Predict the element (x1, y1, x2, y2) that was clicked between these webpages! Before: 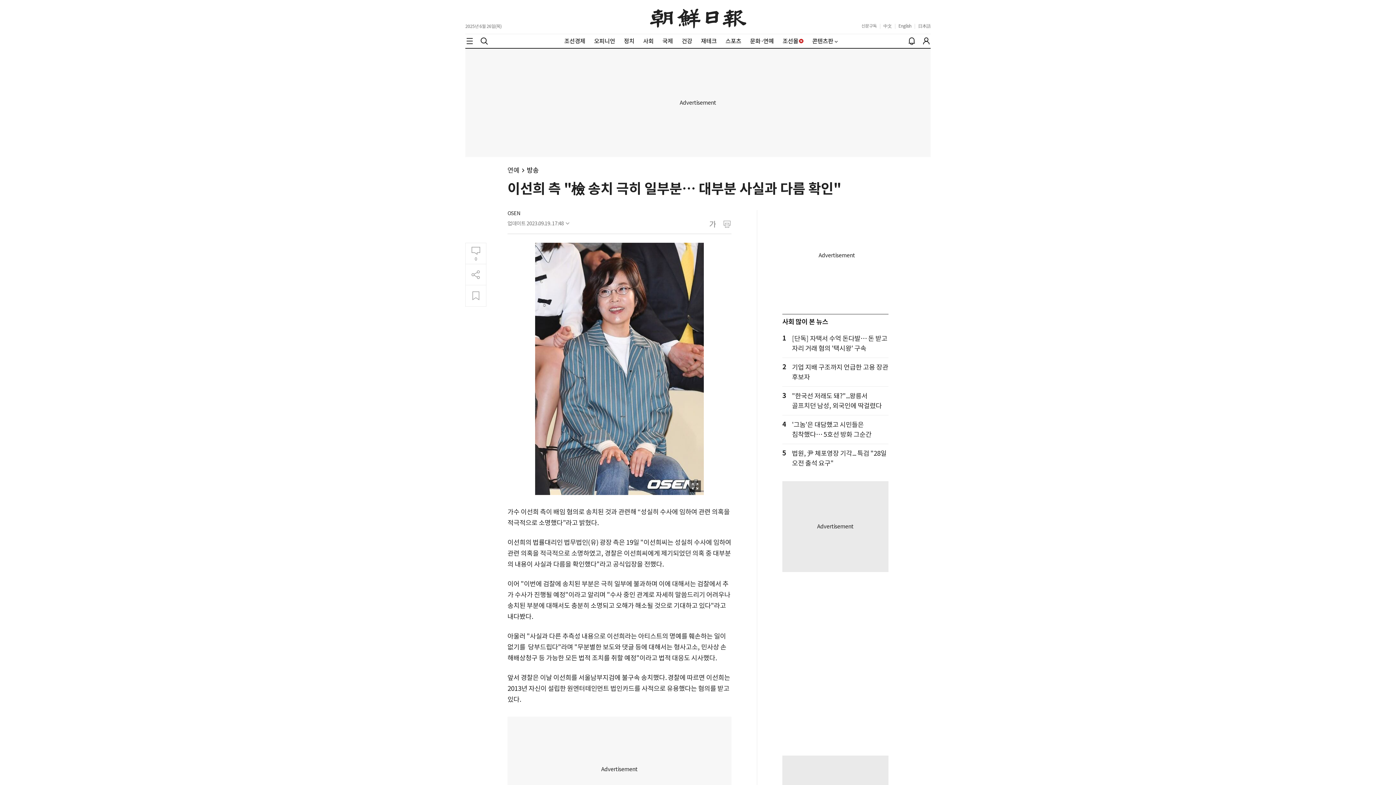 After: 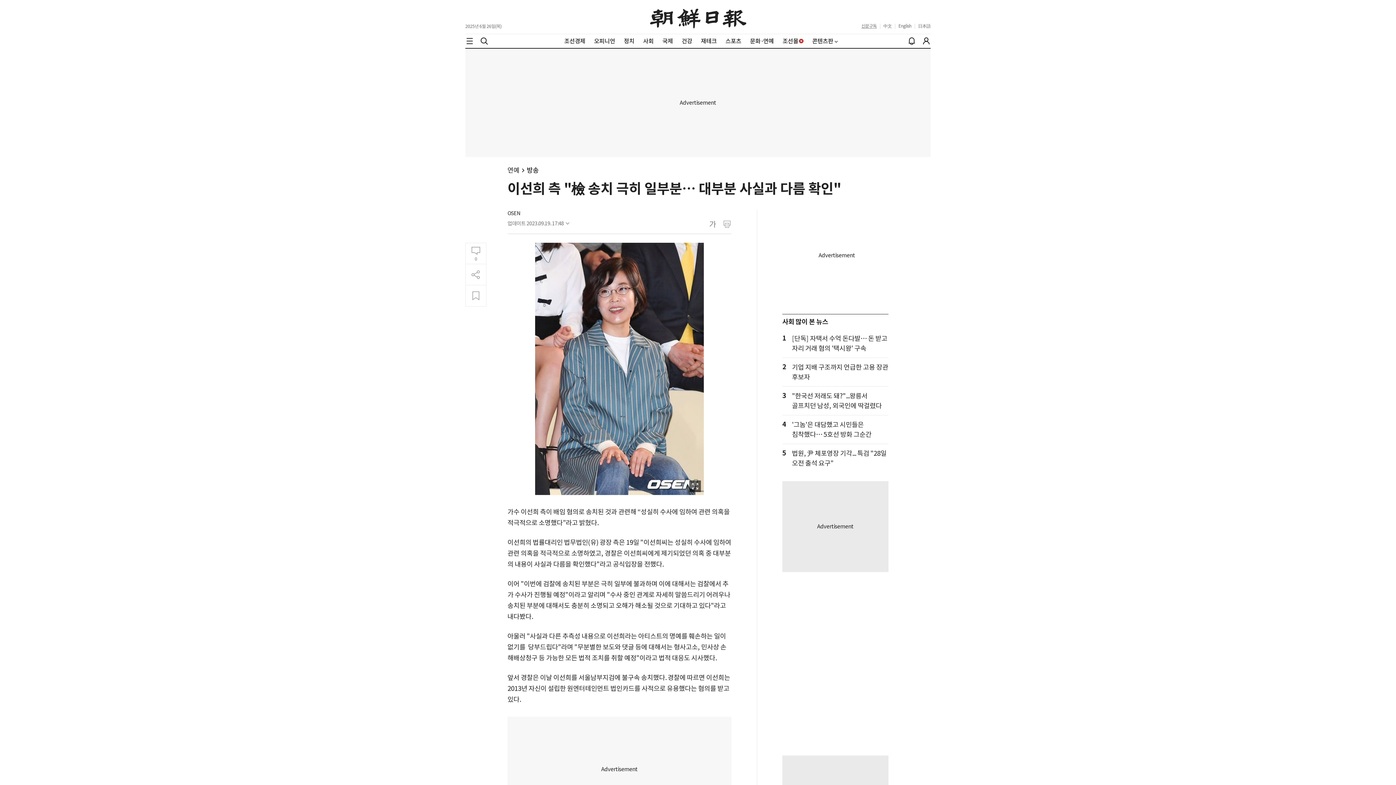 Action: bbox: (861, 23, 876, 28) label: 신문구독